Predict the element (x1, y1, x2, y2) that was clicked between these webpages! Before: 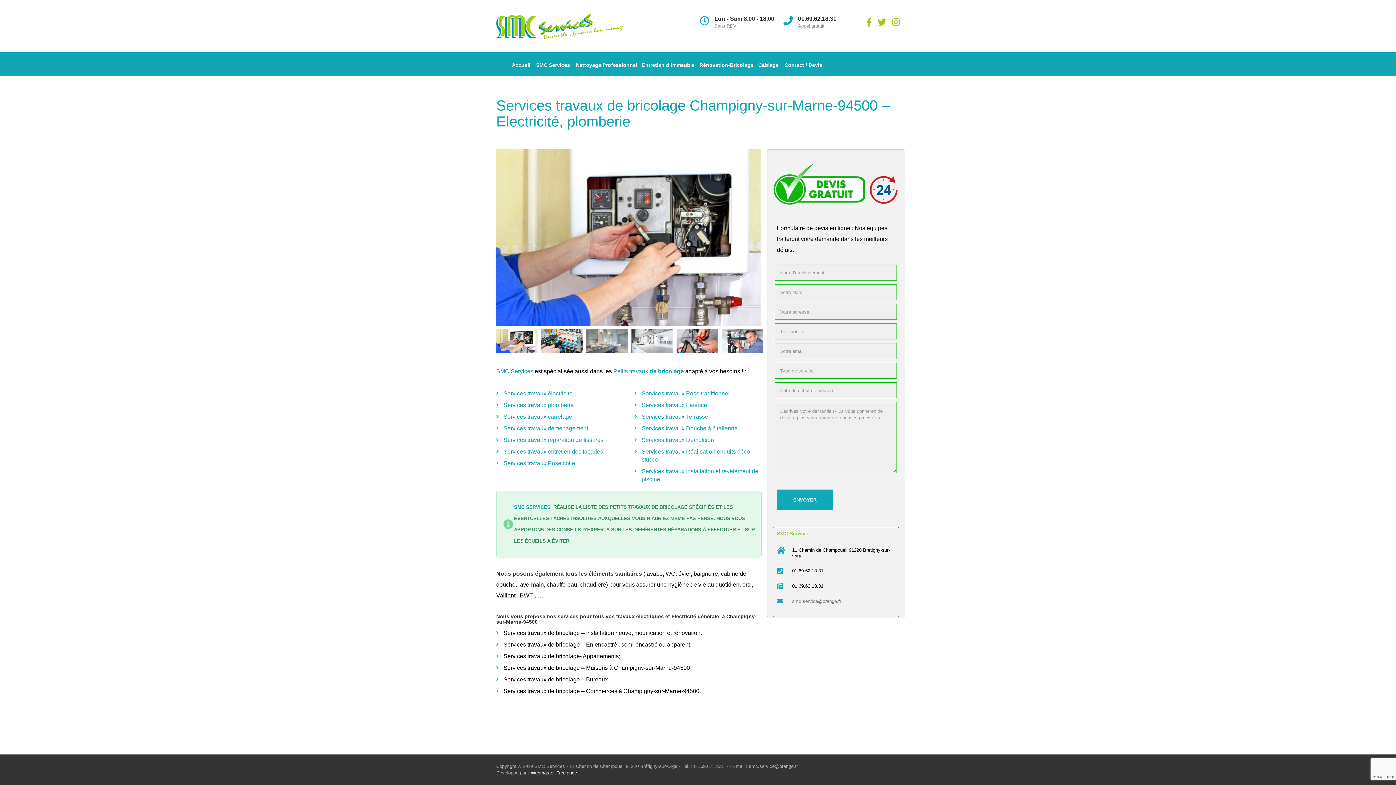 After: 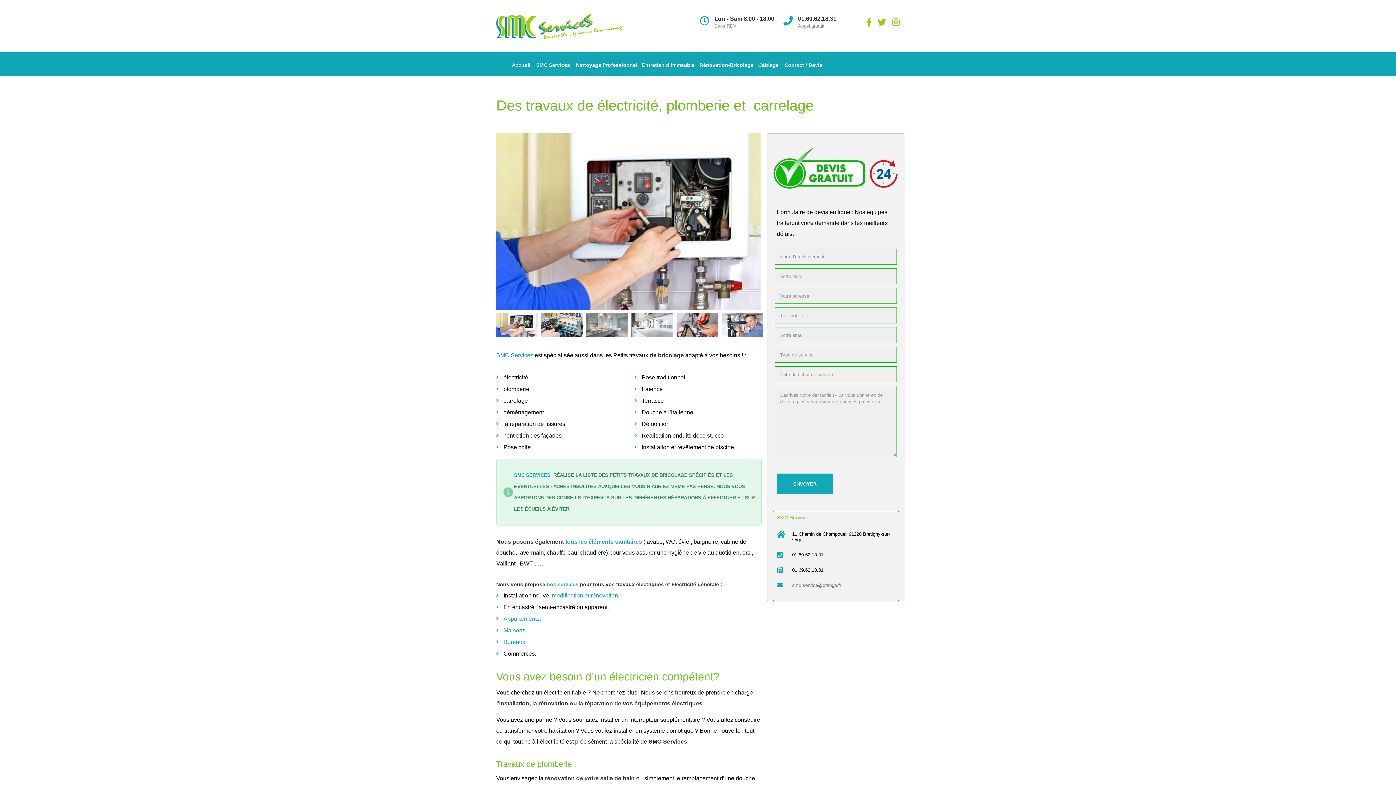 Action: bbox: (496, 368, 533, 374) label: SMC Services